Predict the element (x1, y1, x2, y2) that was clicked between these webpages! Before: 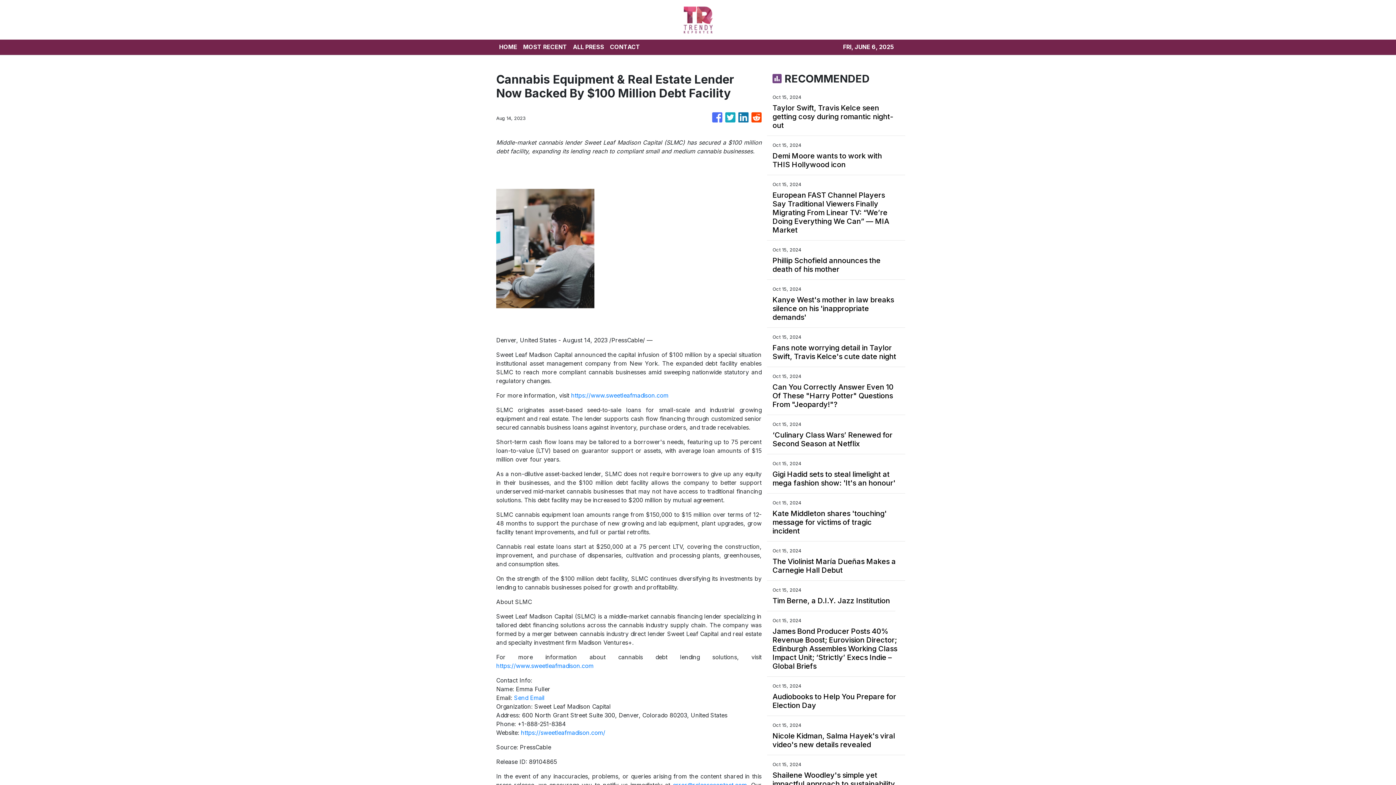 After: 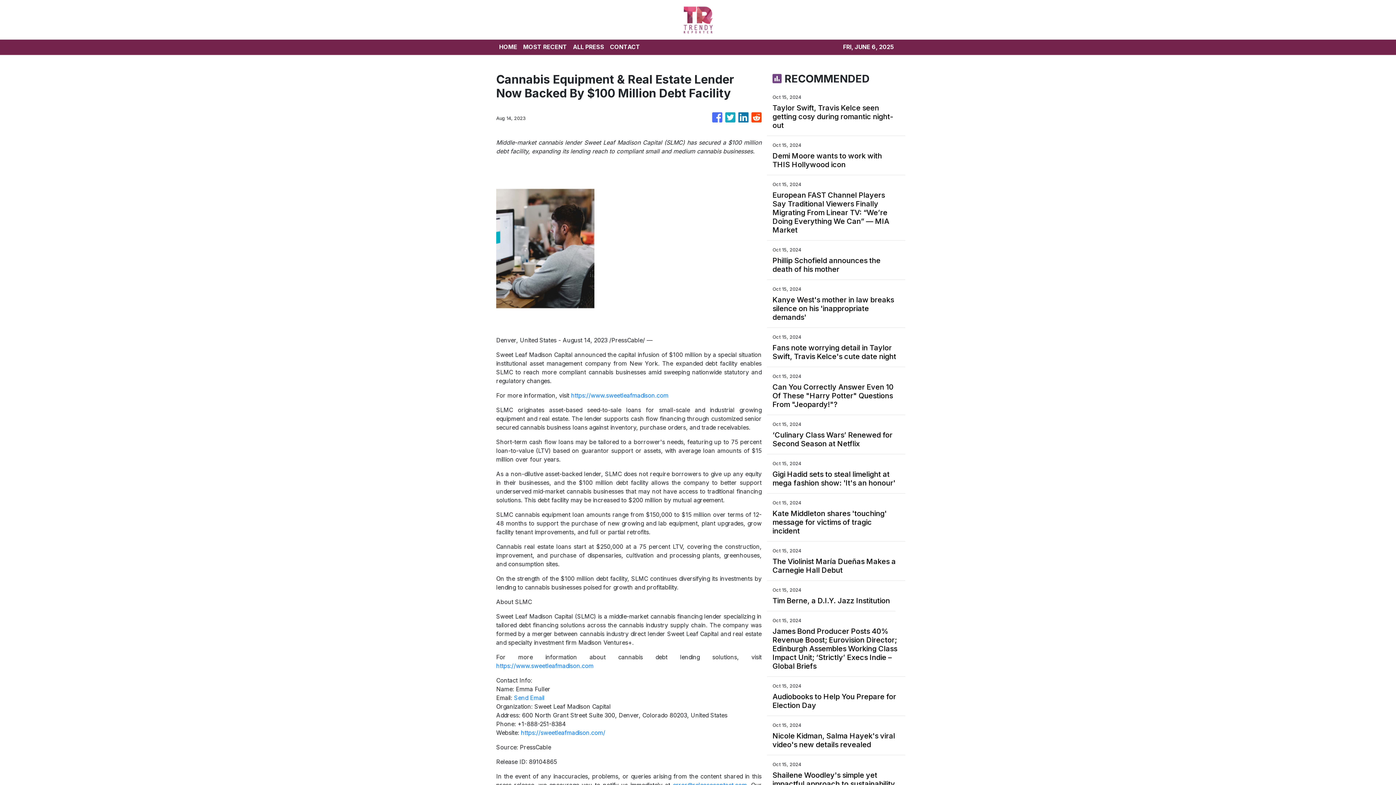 Action: bbox: (751, 109, 761, 126)